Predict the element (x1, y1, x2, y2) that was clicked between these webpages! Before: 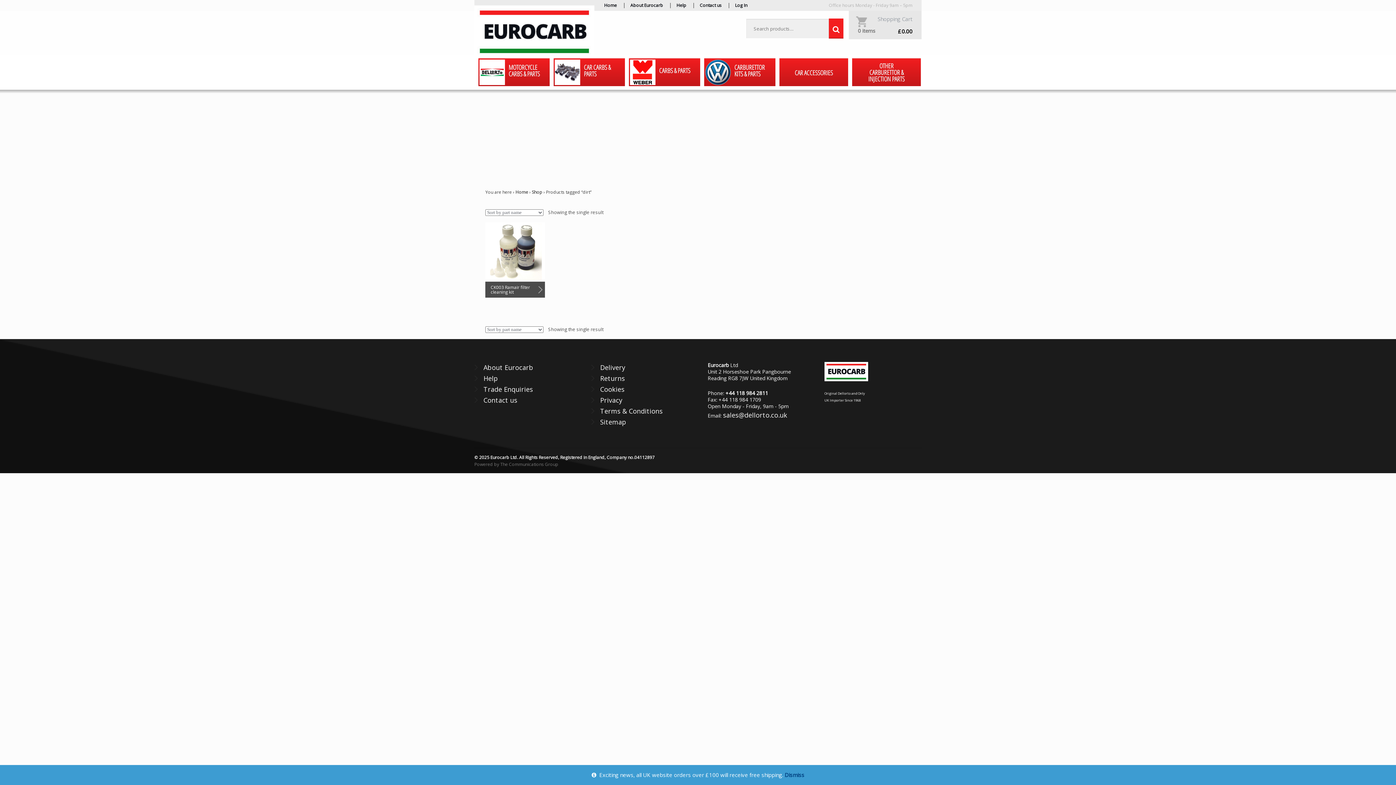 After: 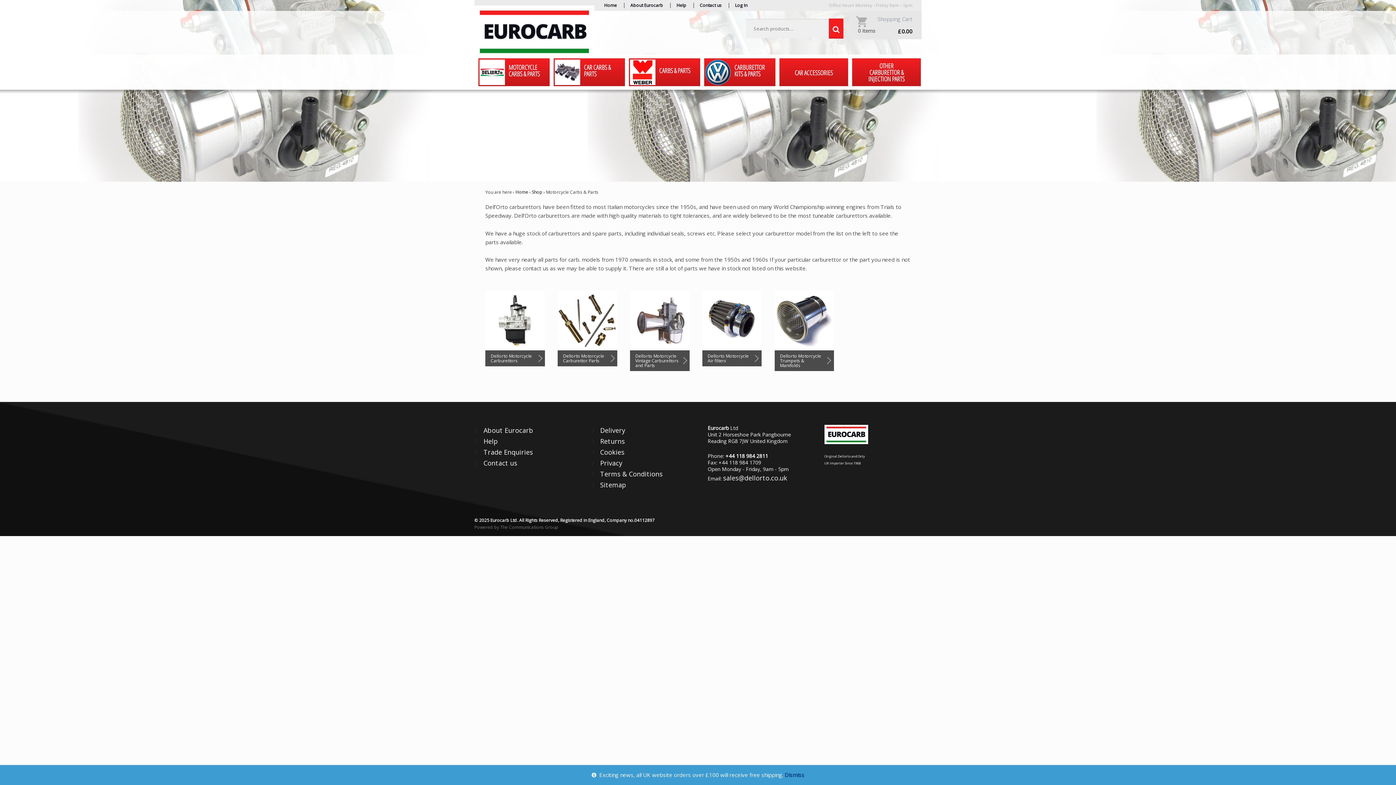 Action: label: MOTORCYCLE CARBS & PARTS bbox: (478, 58, 549, 86)